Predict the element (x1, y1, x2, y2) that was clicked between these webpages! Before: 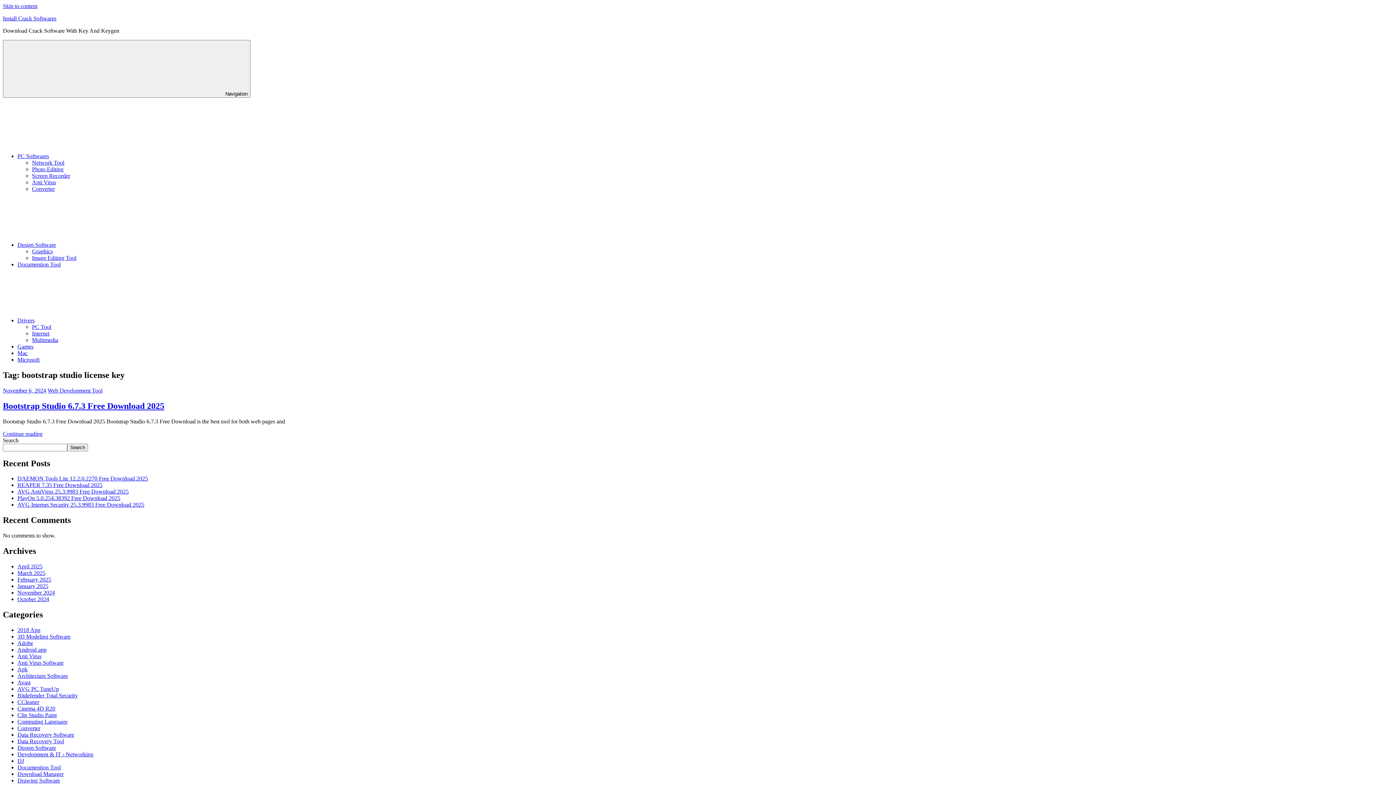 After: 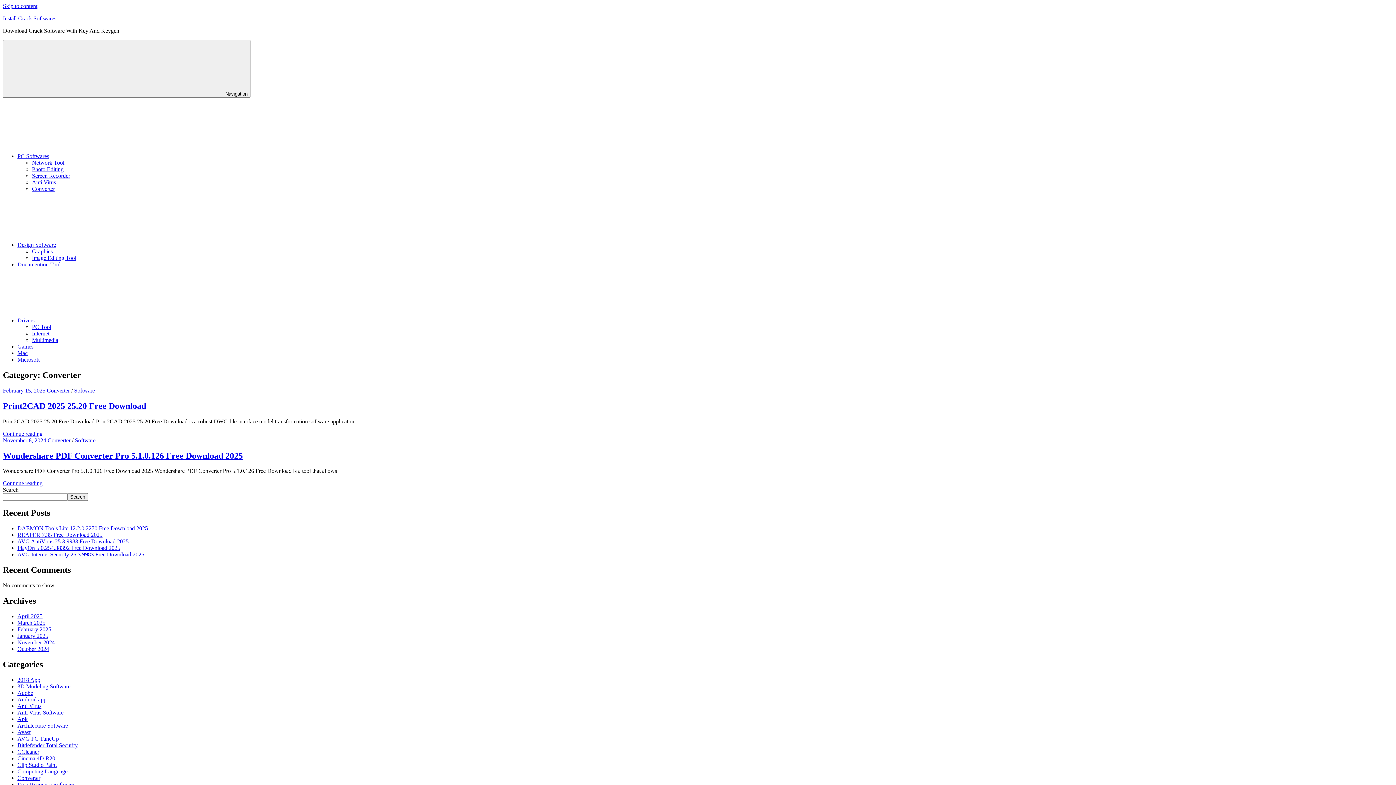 Action: label: Converter bbox: (17, 725, 40, 731)